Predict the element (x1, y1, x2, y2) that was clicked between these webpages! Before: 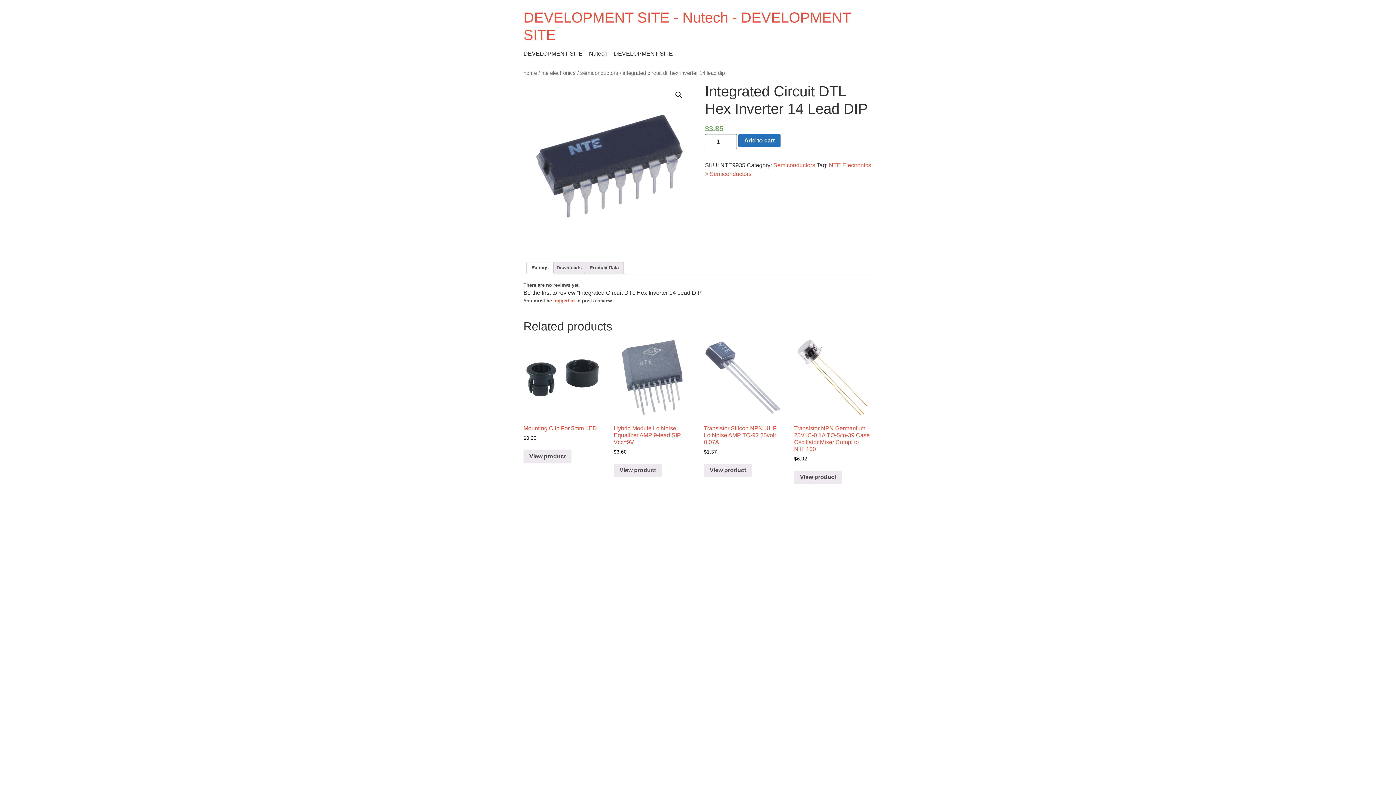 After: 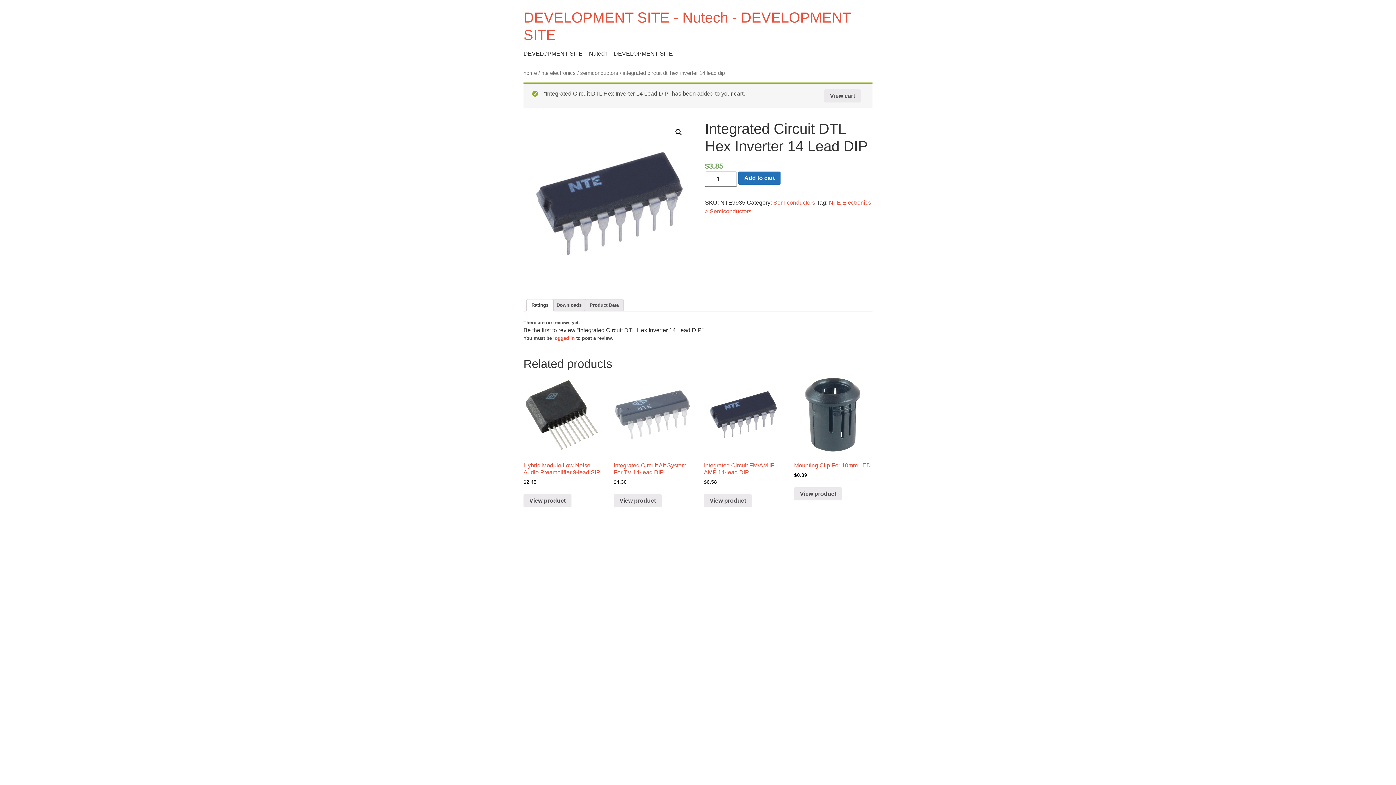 Action: bbox: (738, 134, 780, 147) label: Add to cart